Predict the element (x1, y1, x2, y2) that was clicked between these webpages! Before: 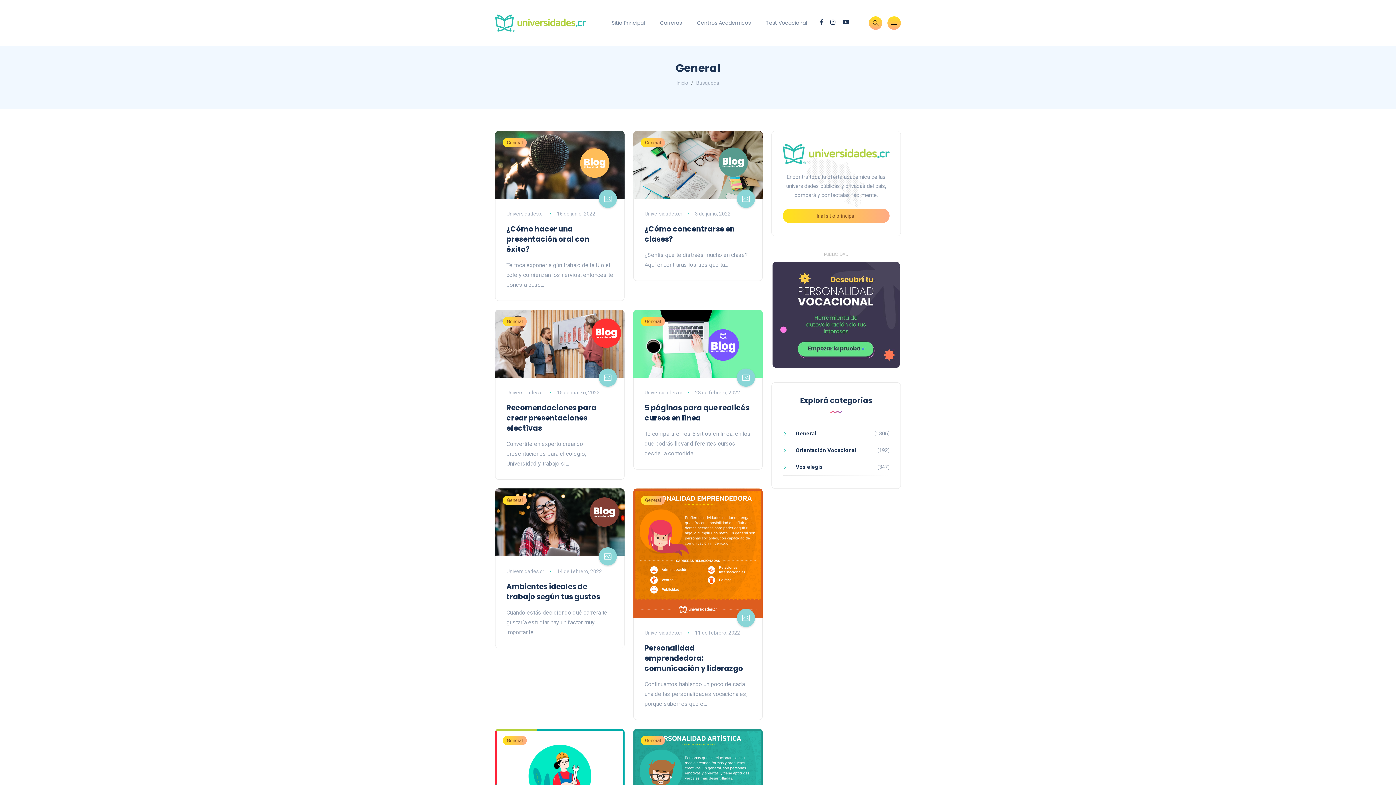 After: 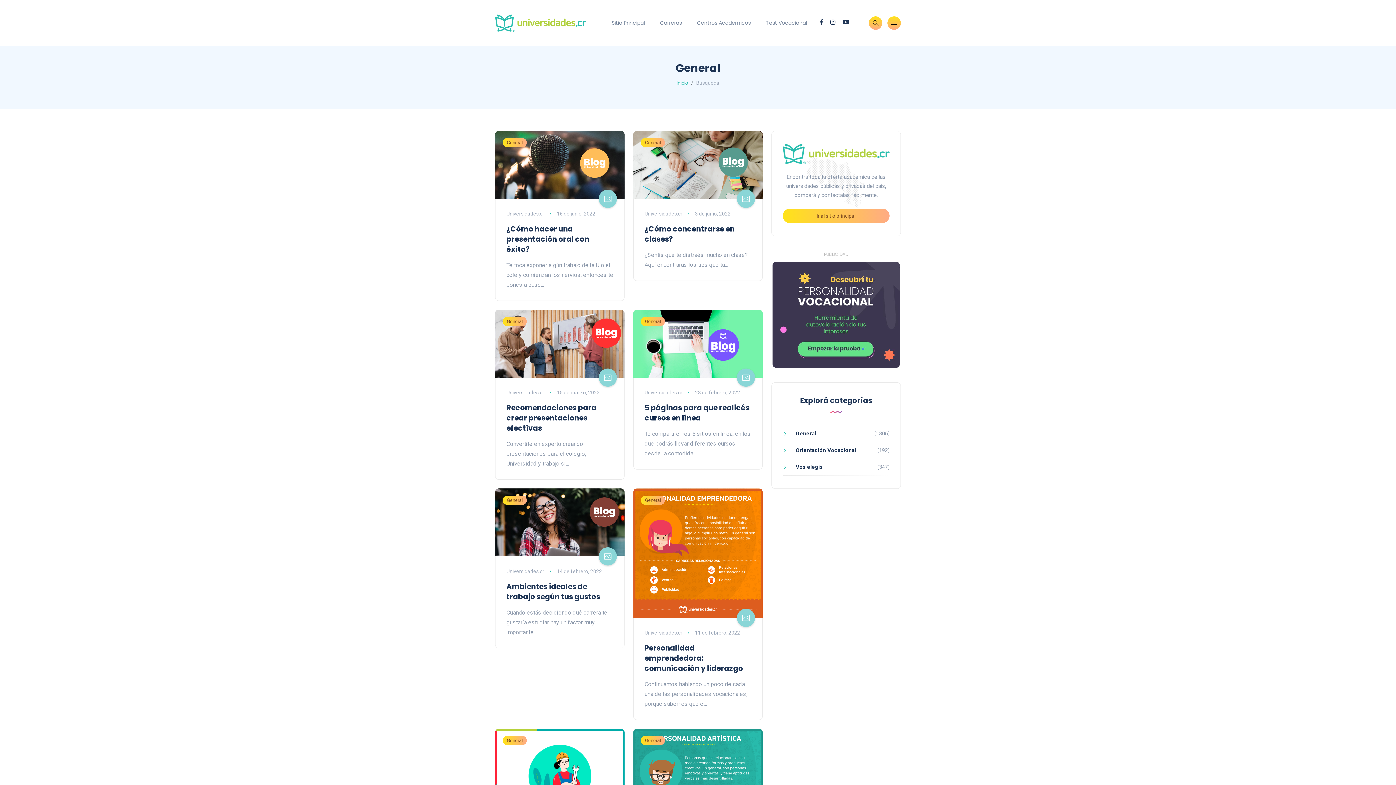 Action: bbox: (676, 80, 688, 85) label: Inicio